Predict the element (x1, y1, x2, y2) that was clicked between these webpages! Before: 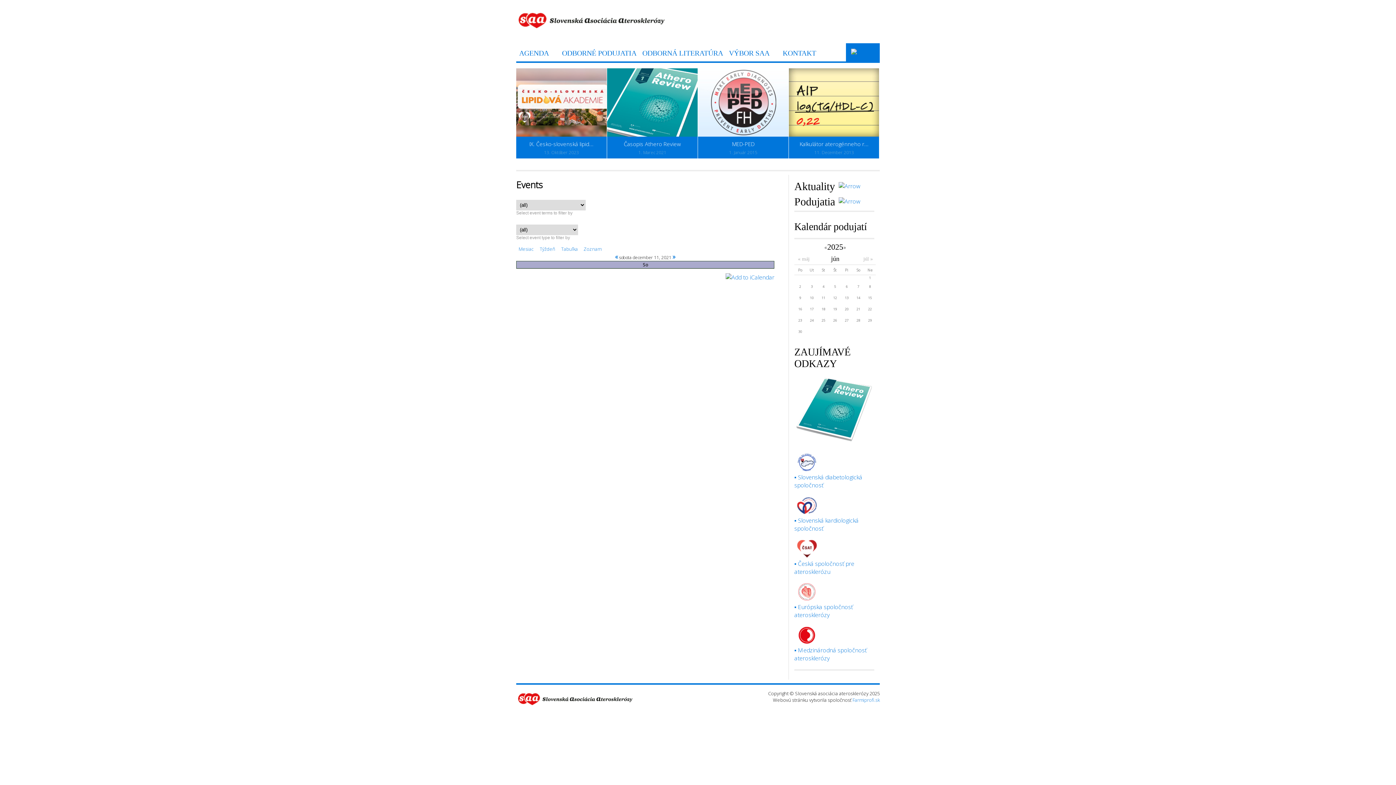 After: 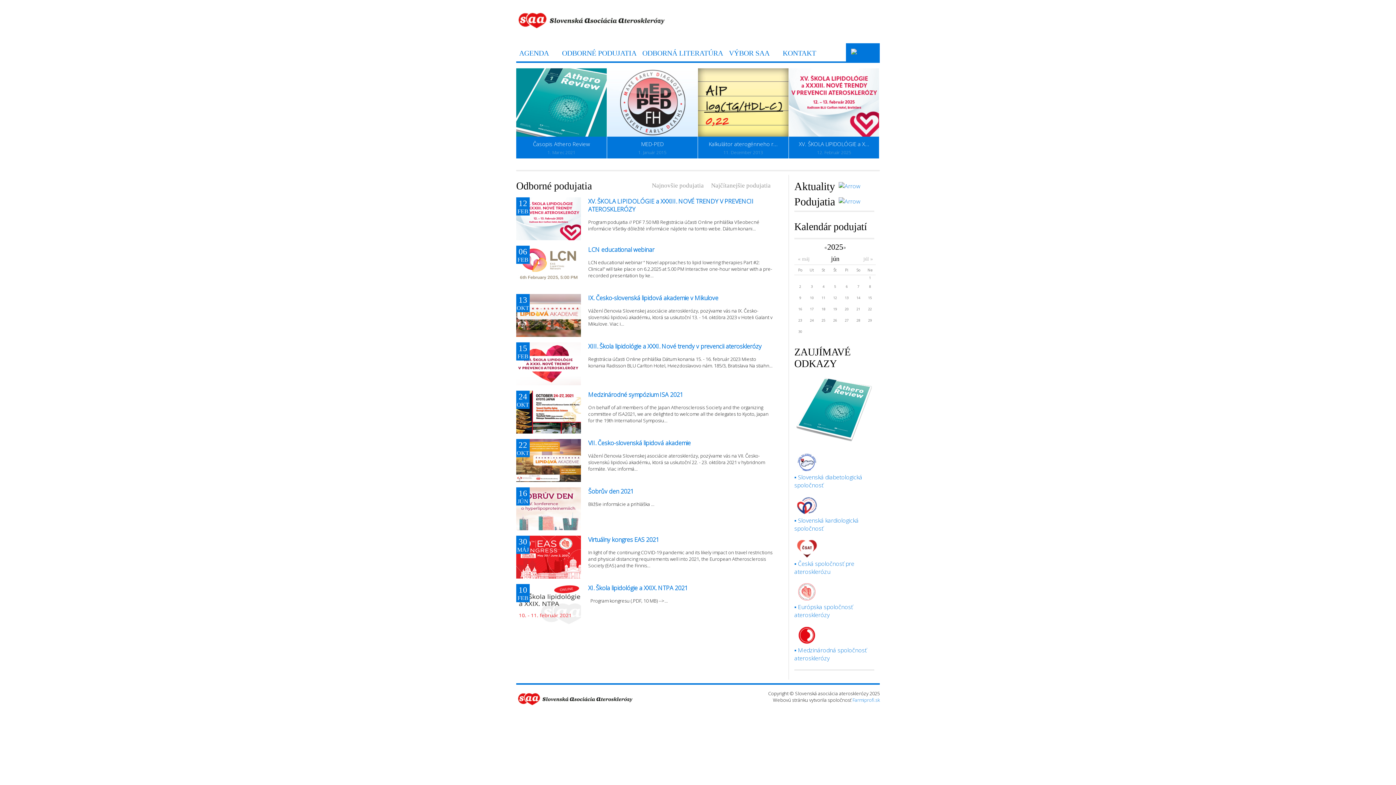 Action: bbox: (835, 197, 860, 205) label: Podujatia